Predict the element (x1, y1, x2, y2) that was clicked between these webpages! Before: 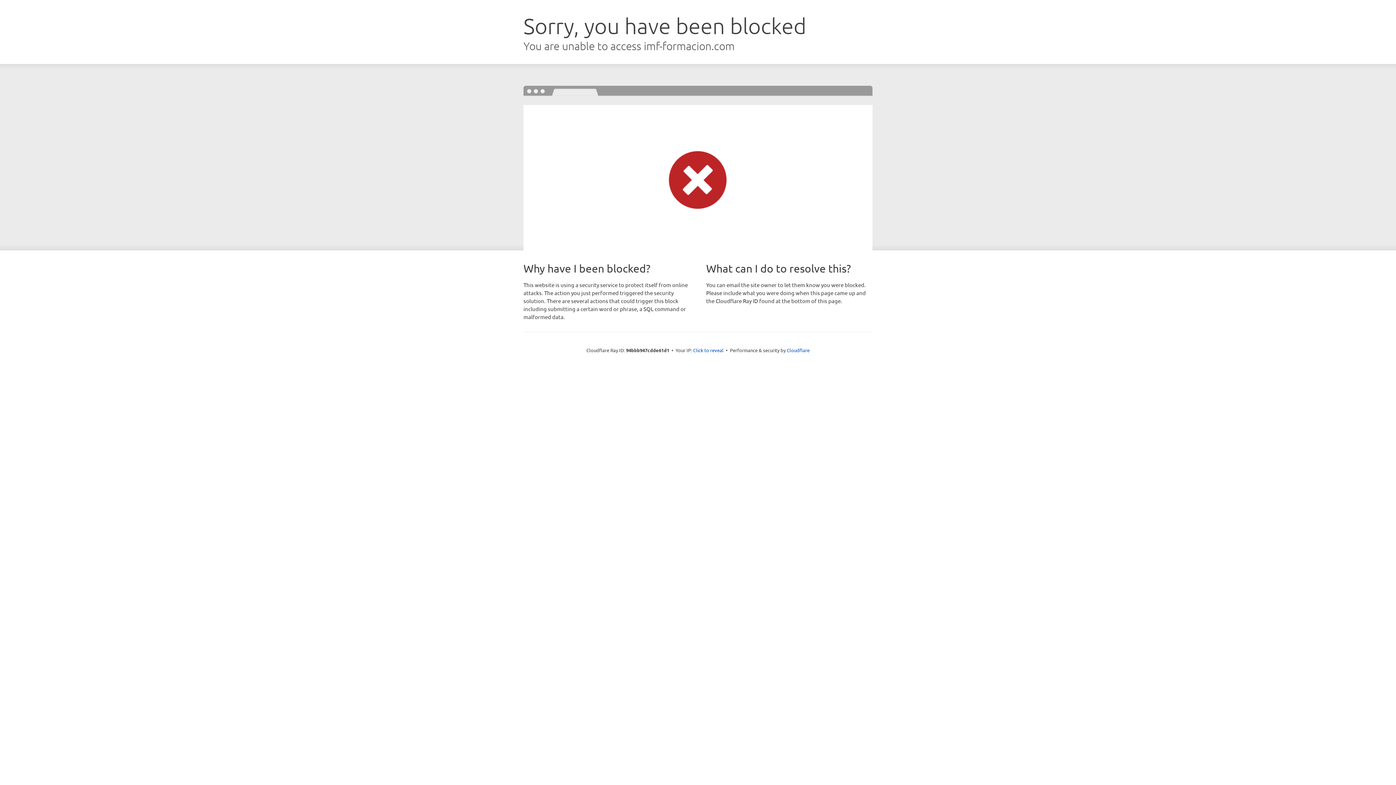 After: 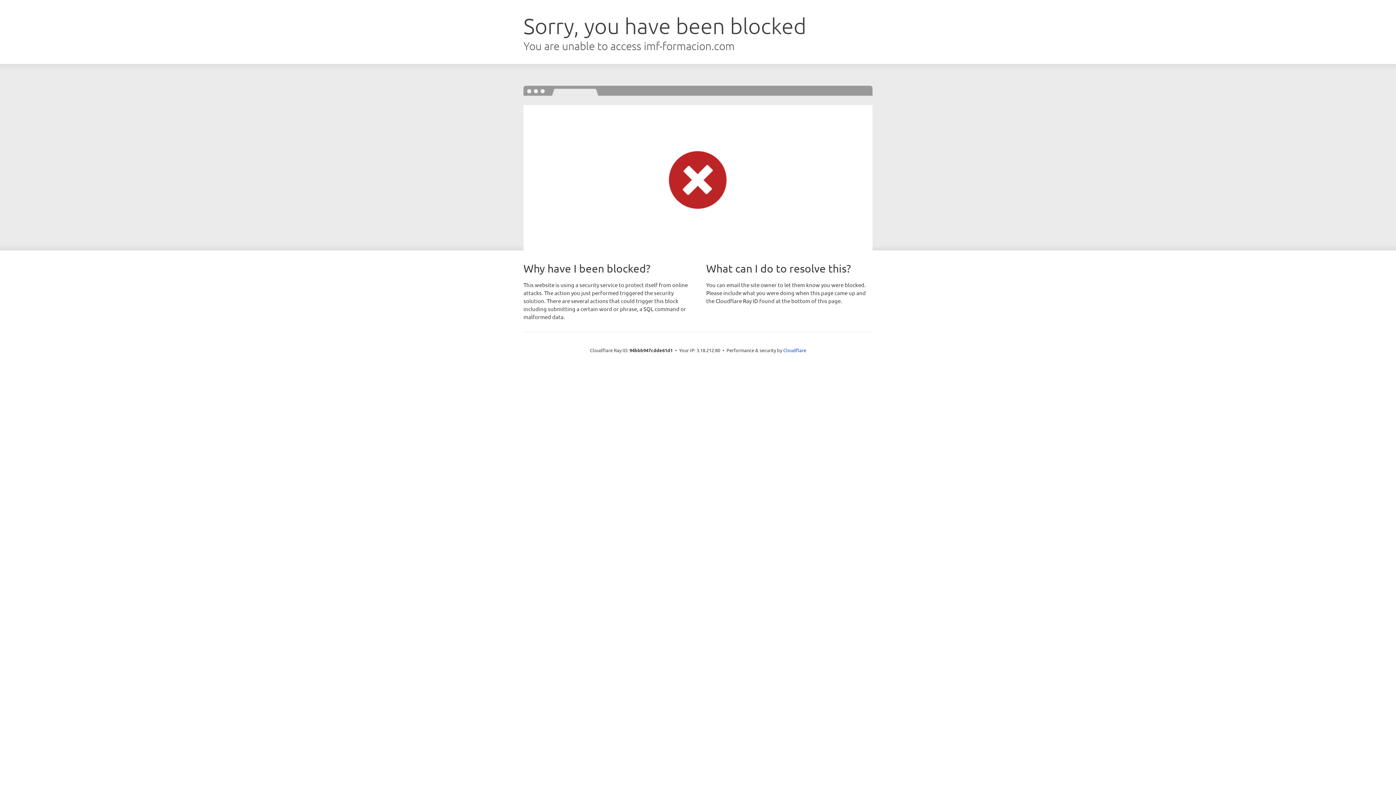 Action: bbox: (693, 346, 723, 353) label: Click to reveal